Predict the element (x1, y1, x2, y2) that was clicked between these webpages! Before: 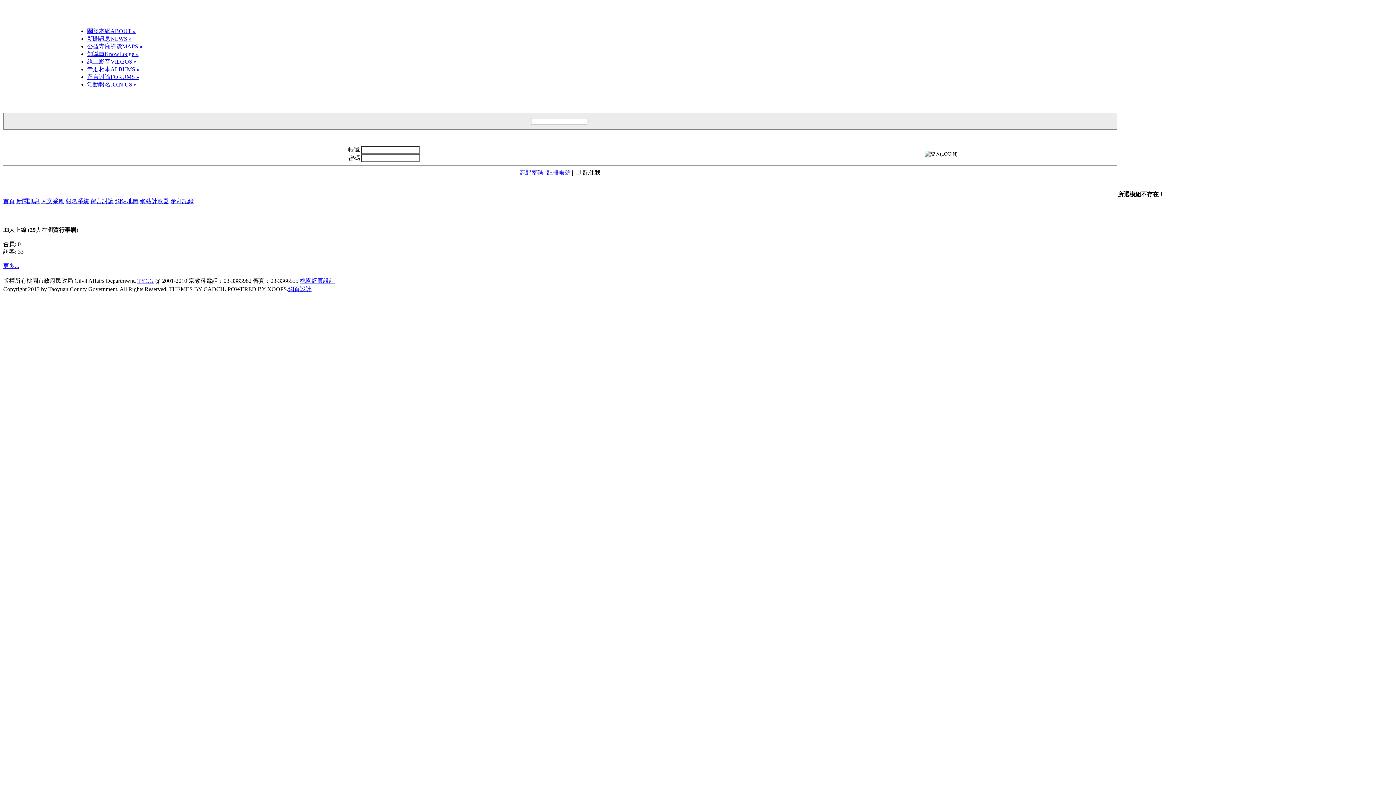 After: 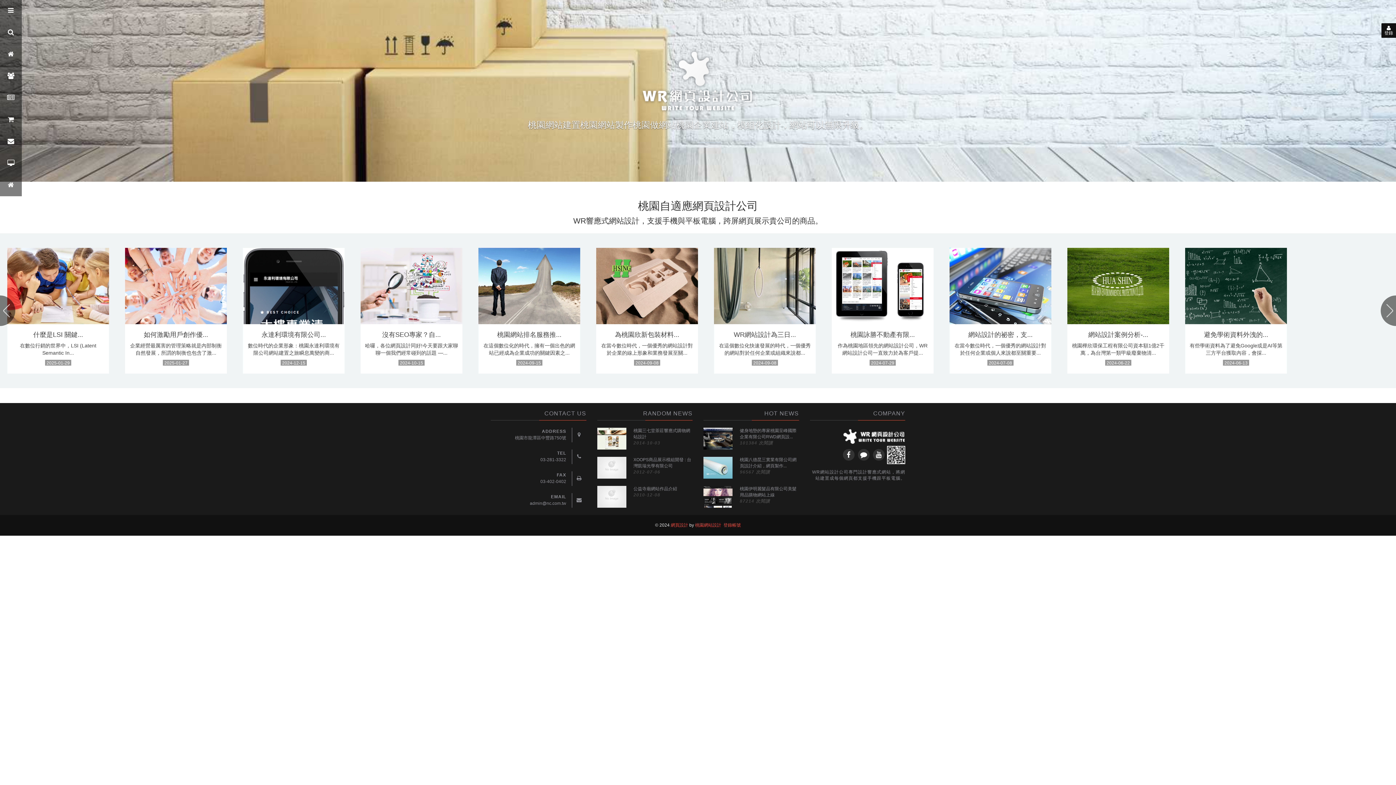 Action: label: 桃園網頁設計 bbox: (300, 277, 334, 284)